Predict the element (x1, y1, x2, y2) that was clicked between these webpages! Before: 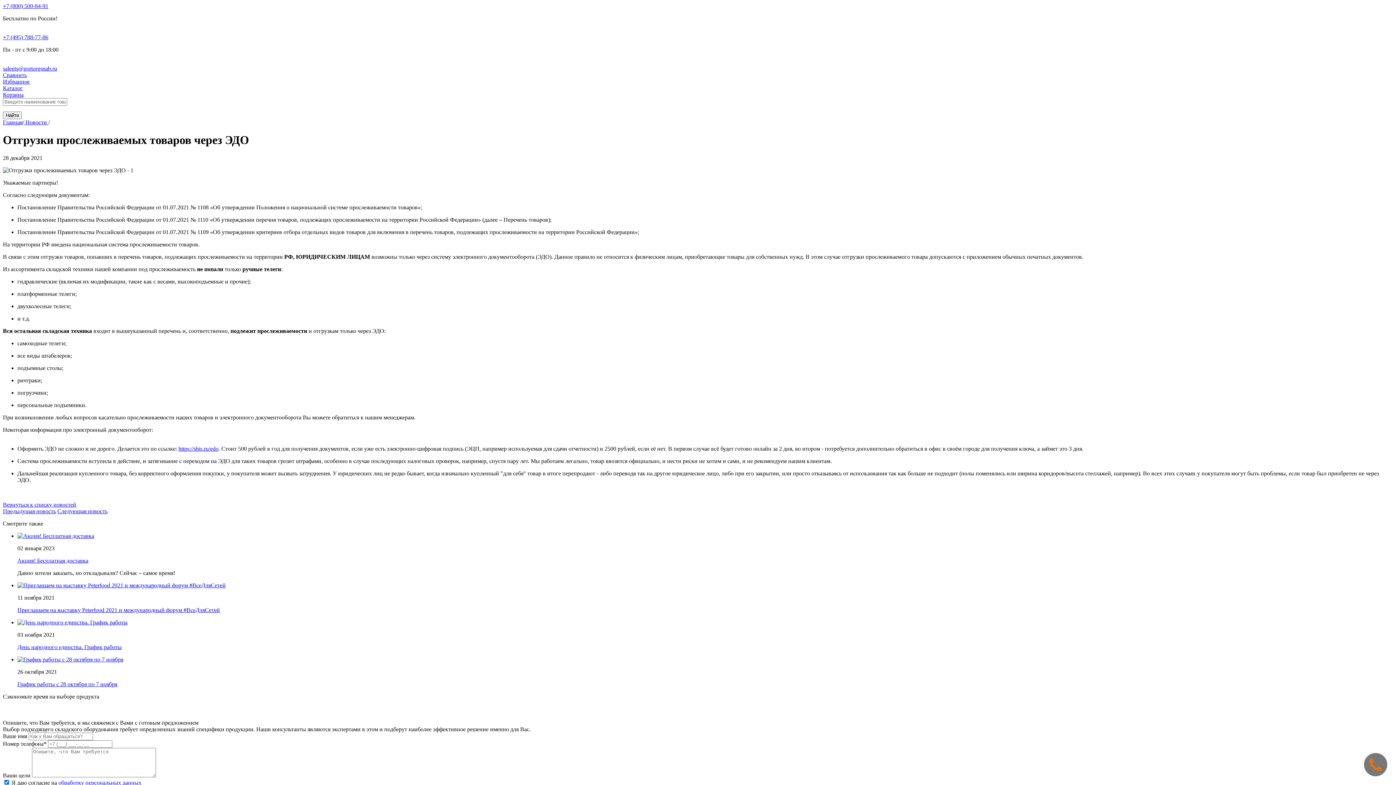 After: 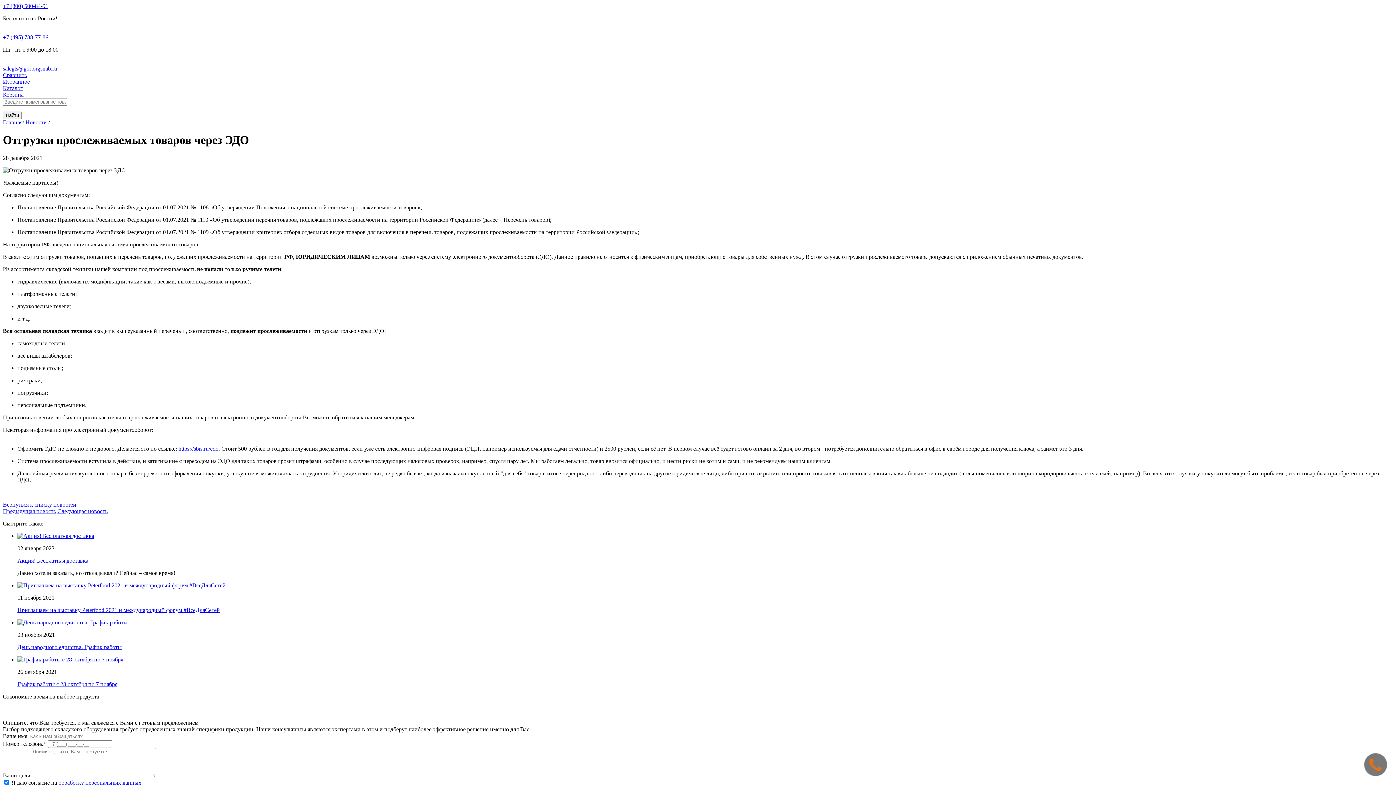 Action: label: salegts@gortorgsnab.ru bbox: (2, 65, 57, 71)